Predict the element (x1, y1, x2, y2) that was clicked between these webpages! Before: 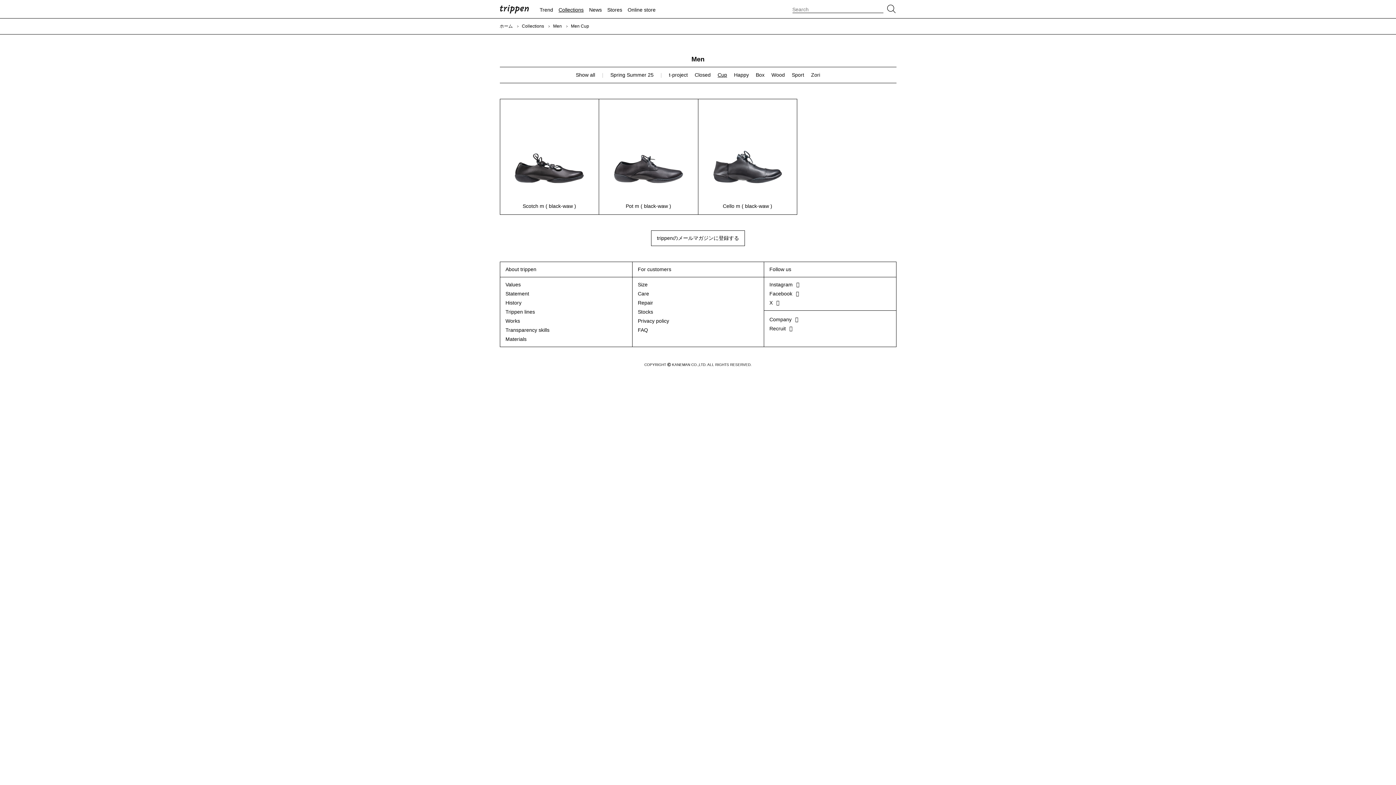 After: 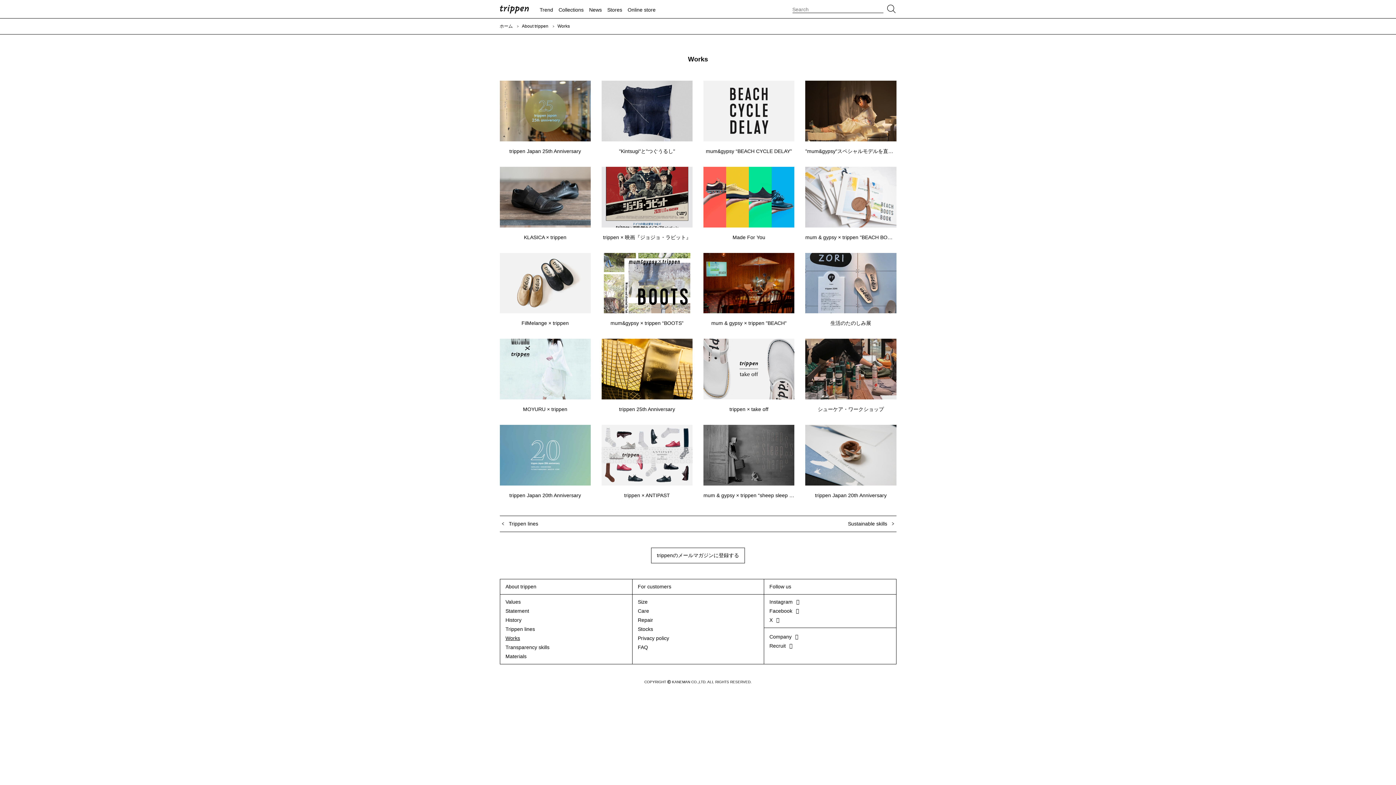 Action: bbox: (505, 318, 520, 323) label: Works